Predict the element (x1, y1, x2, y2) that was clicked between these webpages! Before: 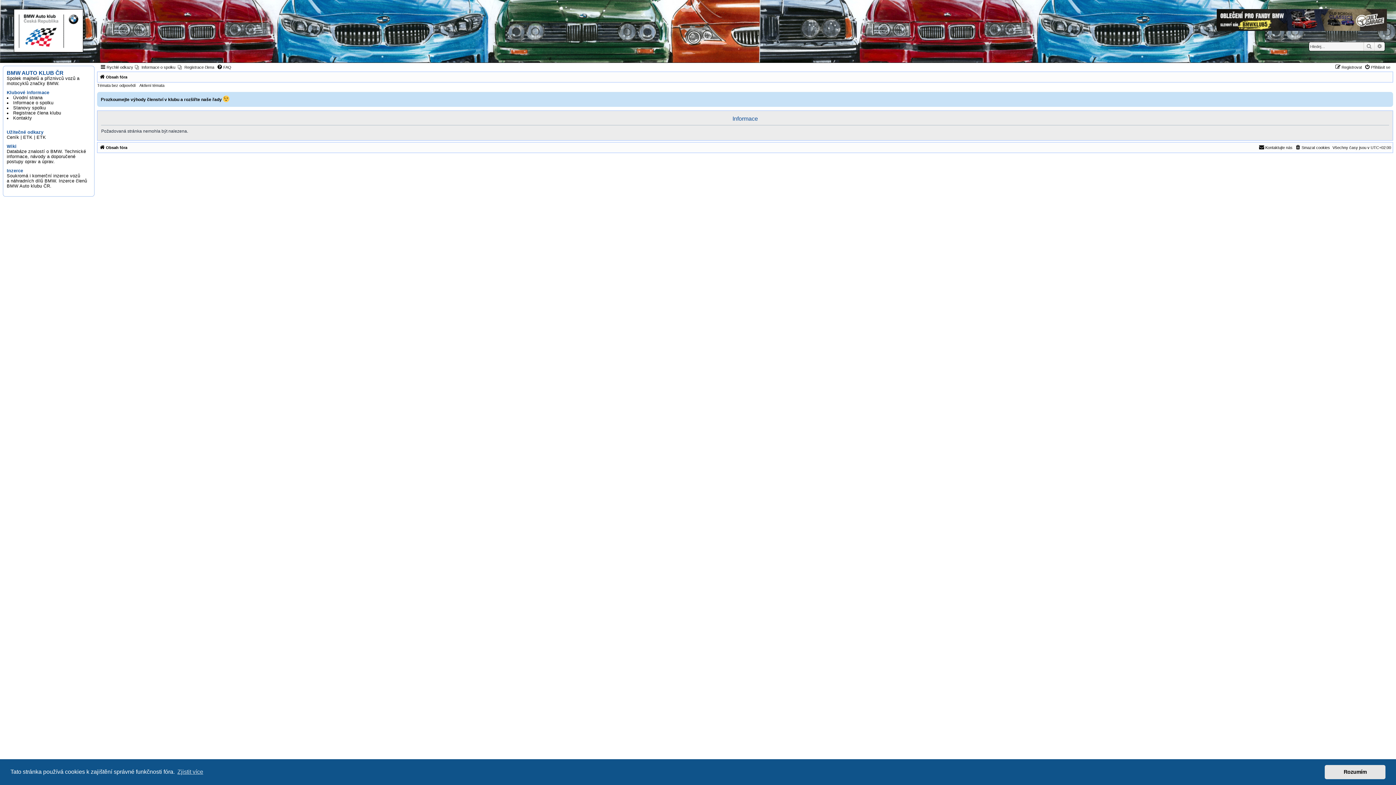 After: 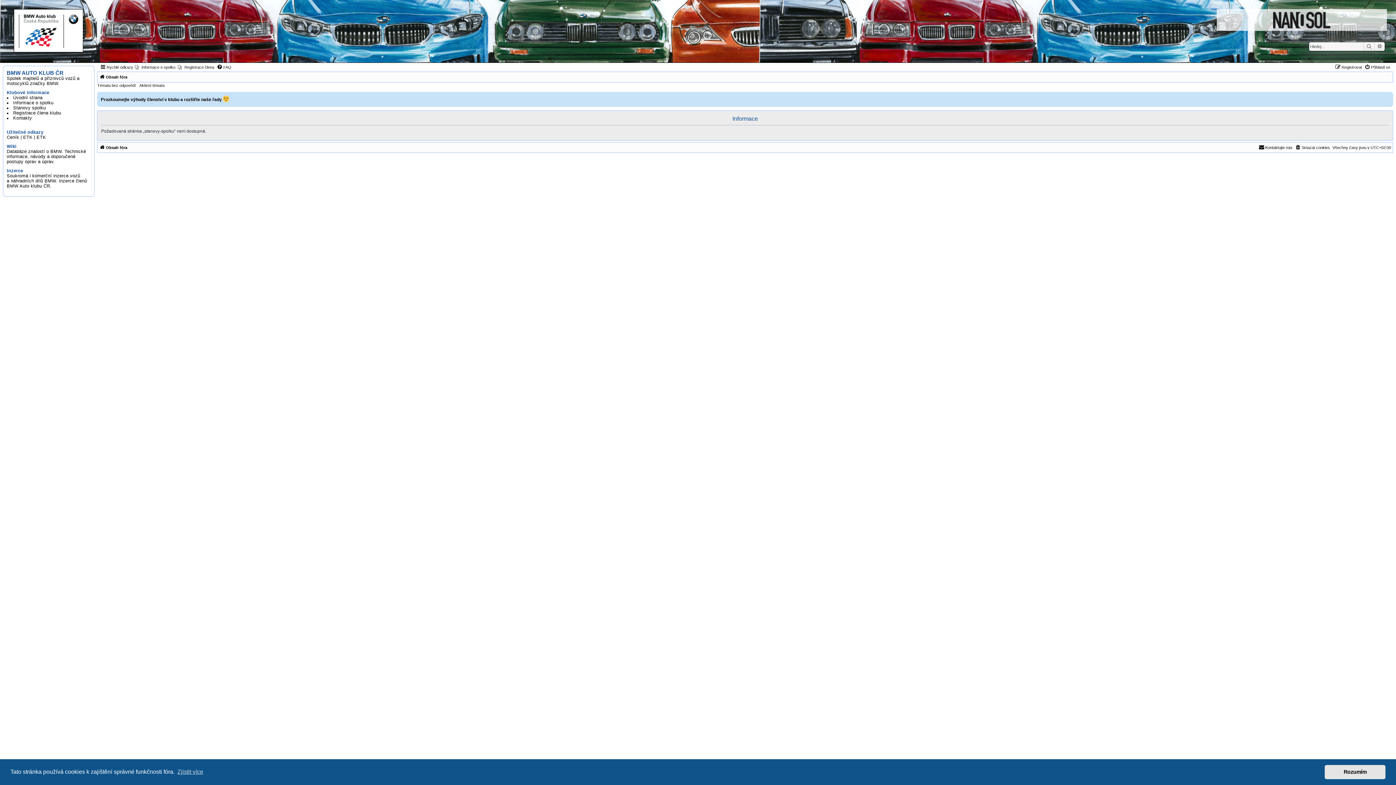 Action: label: Stanovy spolku bbox: (13, 105, 45, 110)